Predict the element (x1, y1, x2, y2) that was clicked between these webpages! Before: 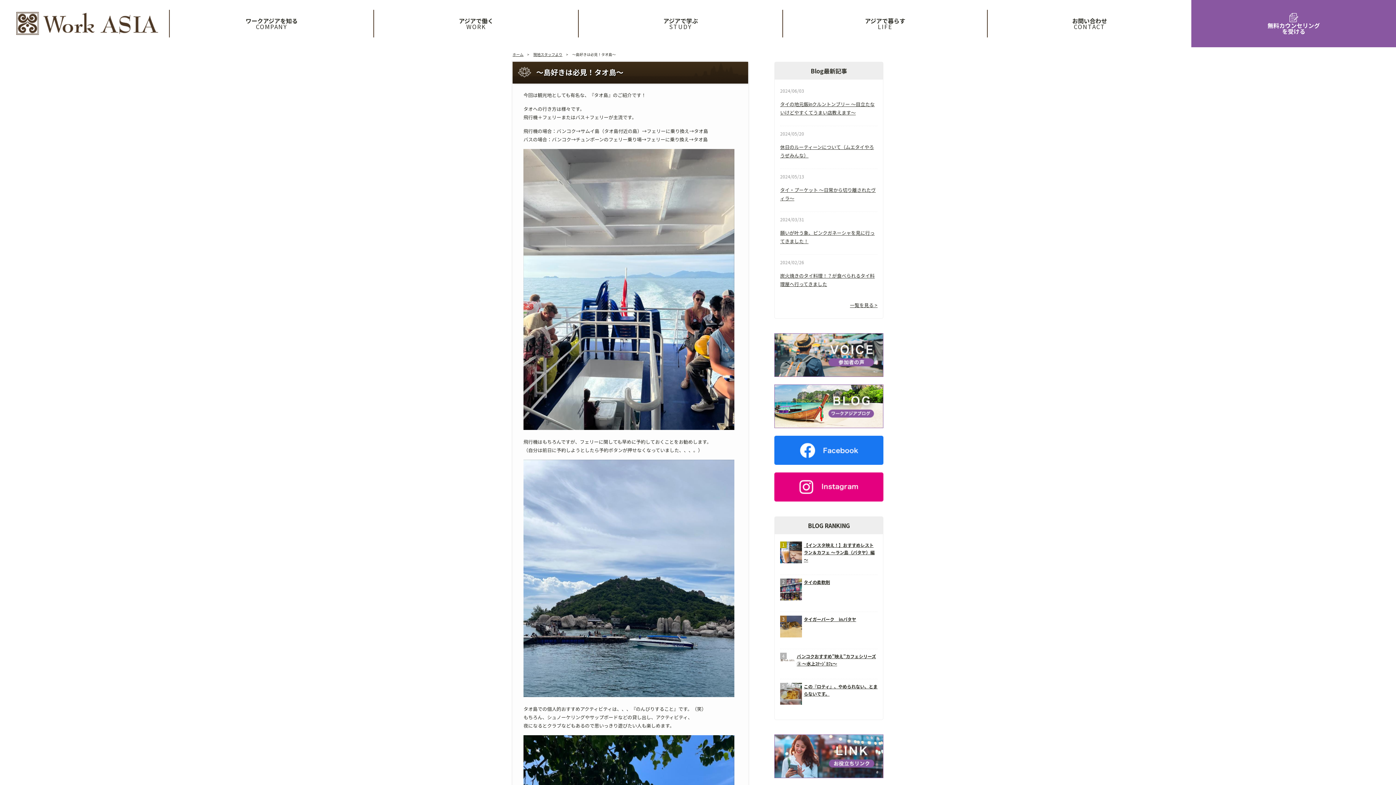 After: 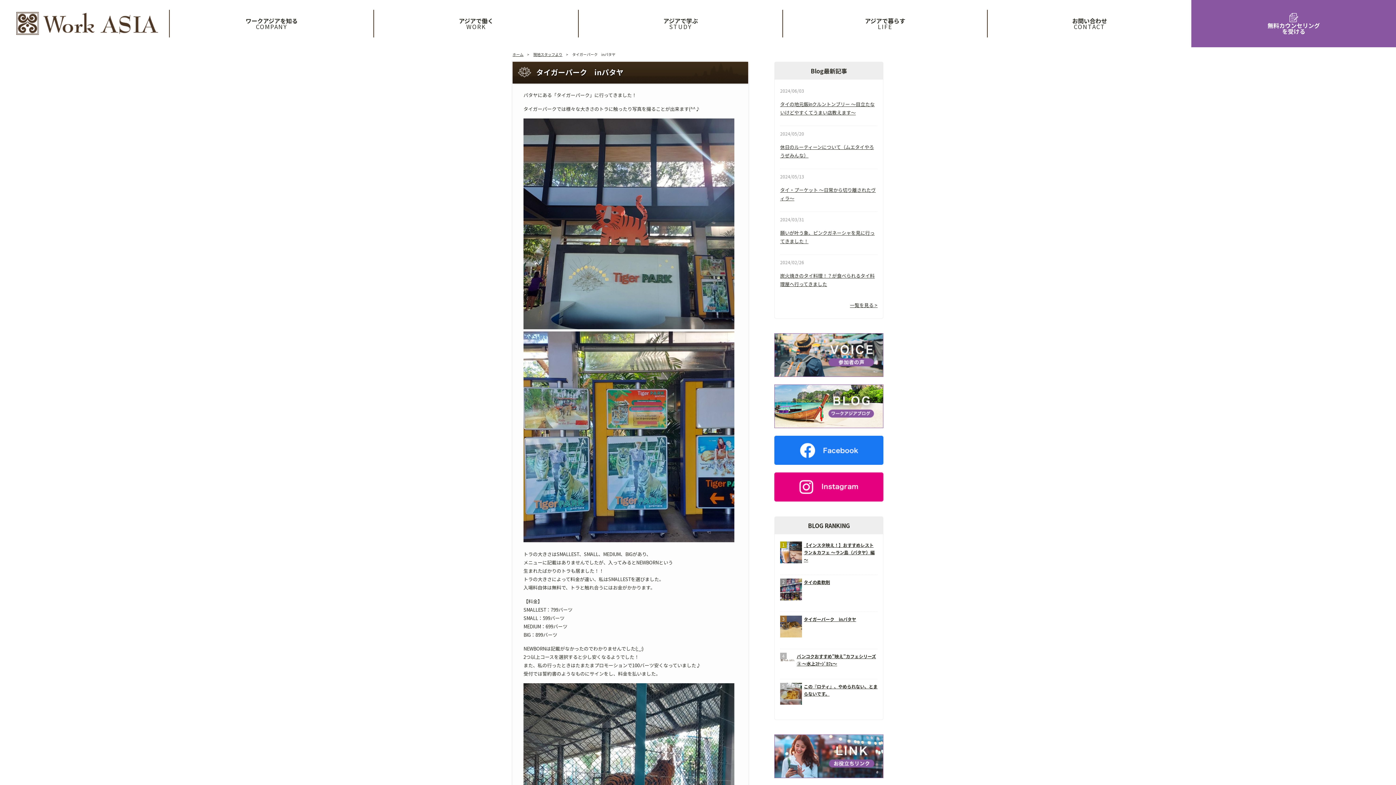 Action: bbox: (780, 616, 877, 645) label: 3

タイガーパーク　inパタヤ